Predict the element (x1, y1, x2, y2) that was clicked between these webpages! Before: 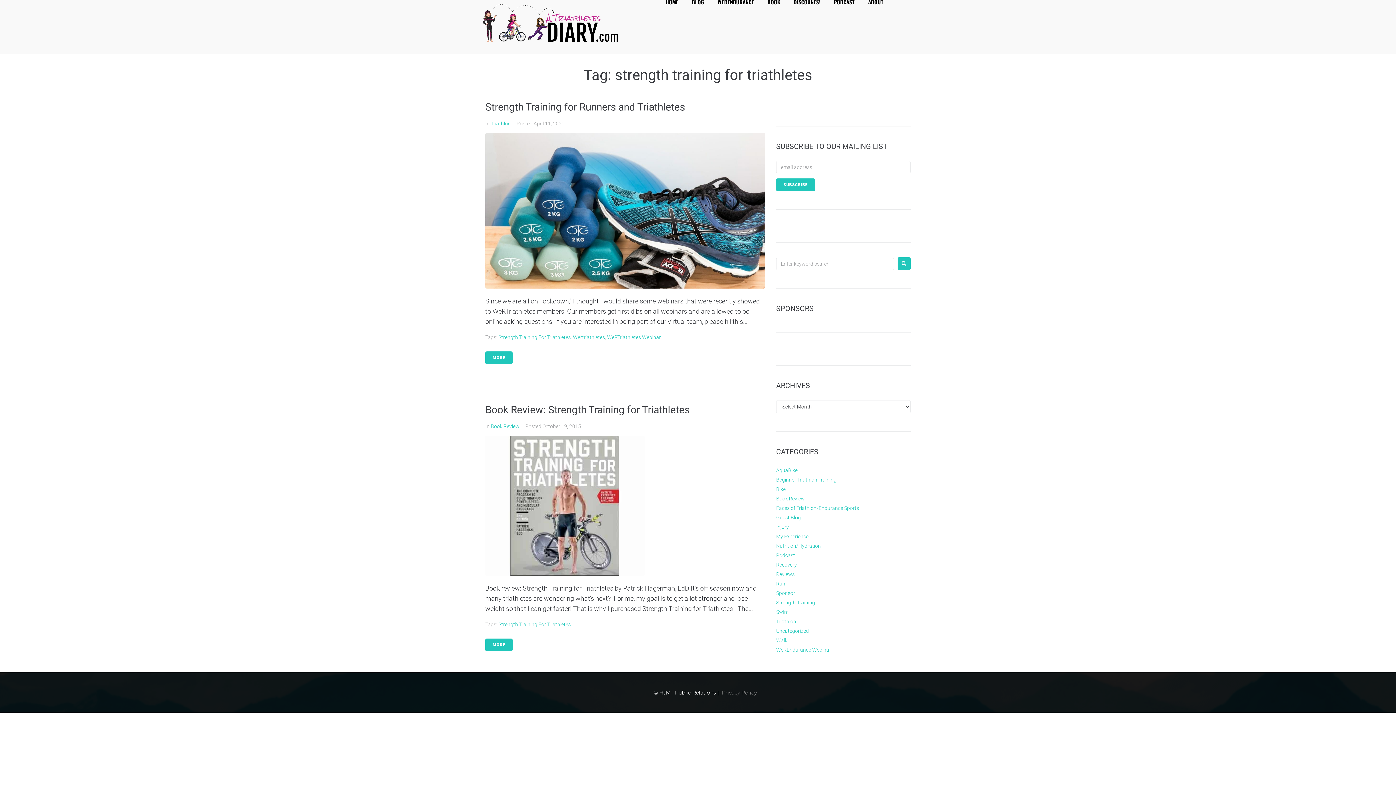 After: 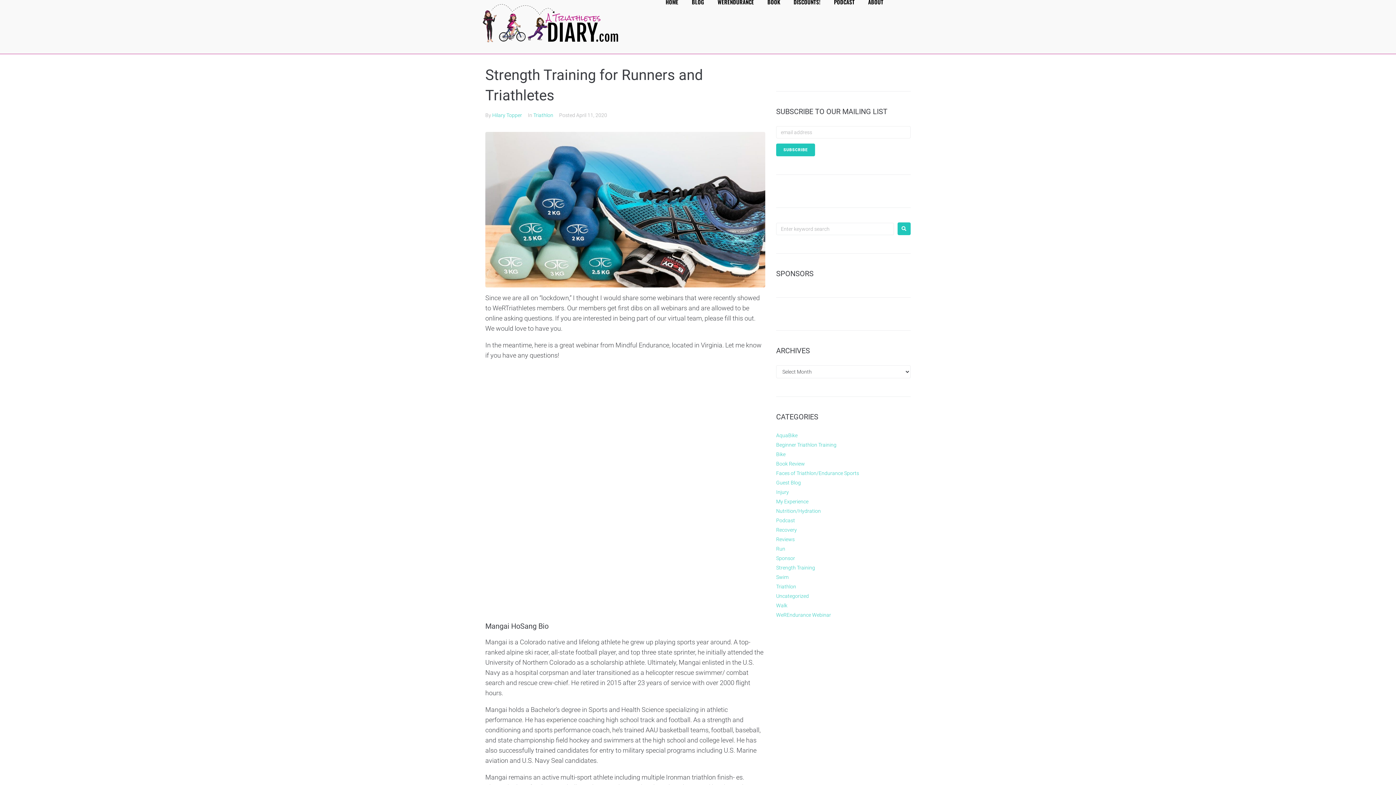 Action: bbox: (485, 101, 685, 113) label: Strength Training for Runners and Triathletes